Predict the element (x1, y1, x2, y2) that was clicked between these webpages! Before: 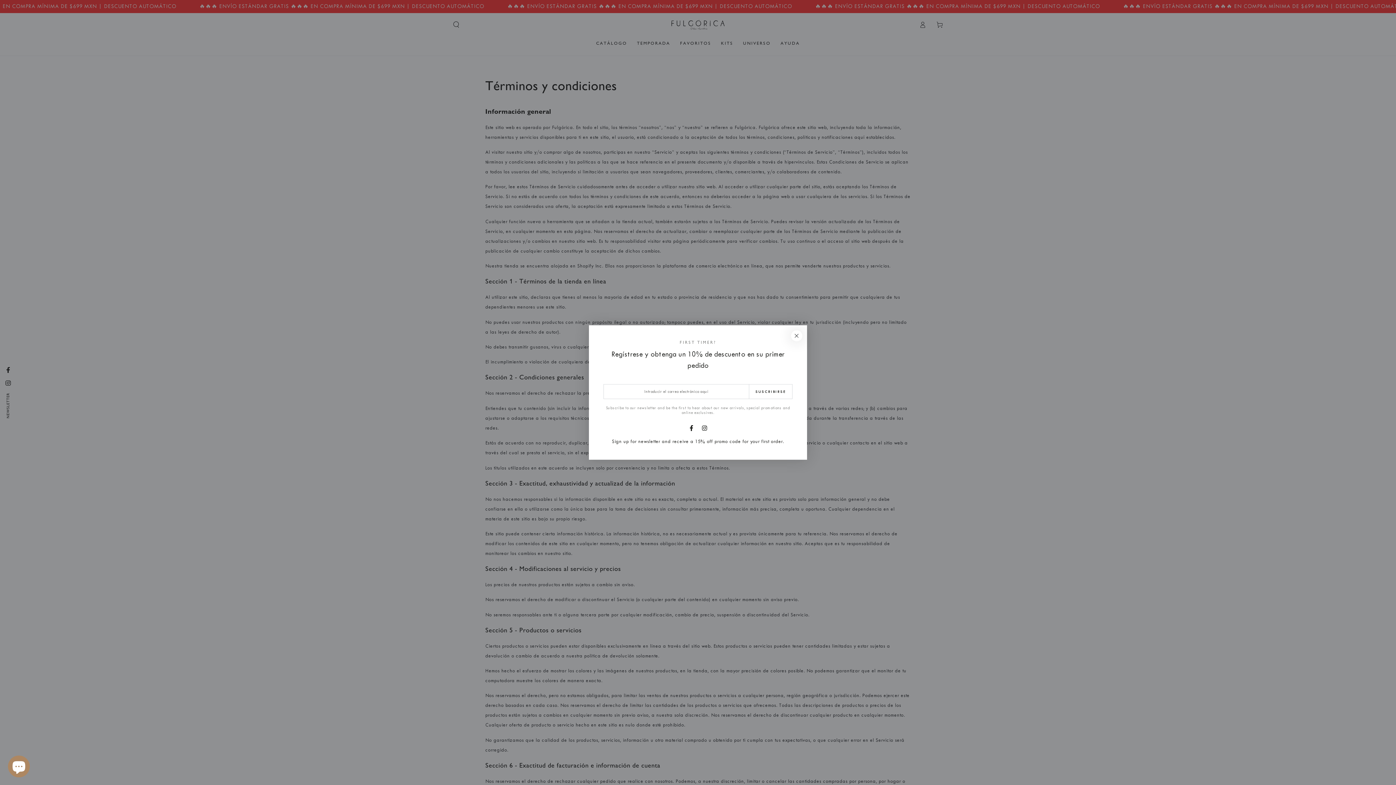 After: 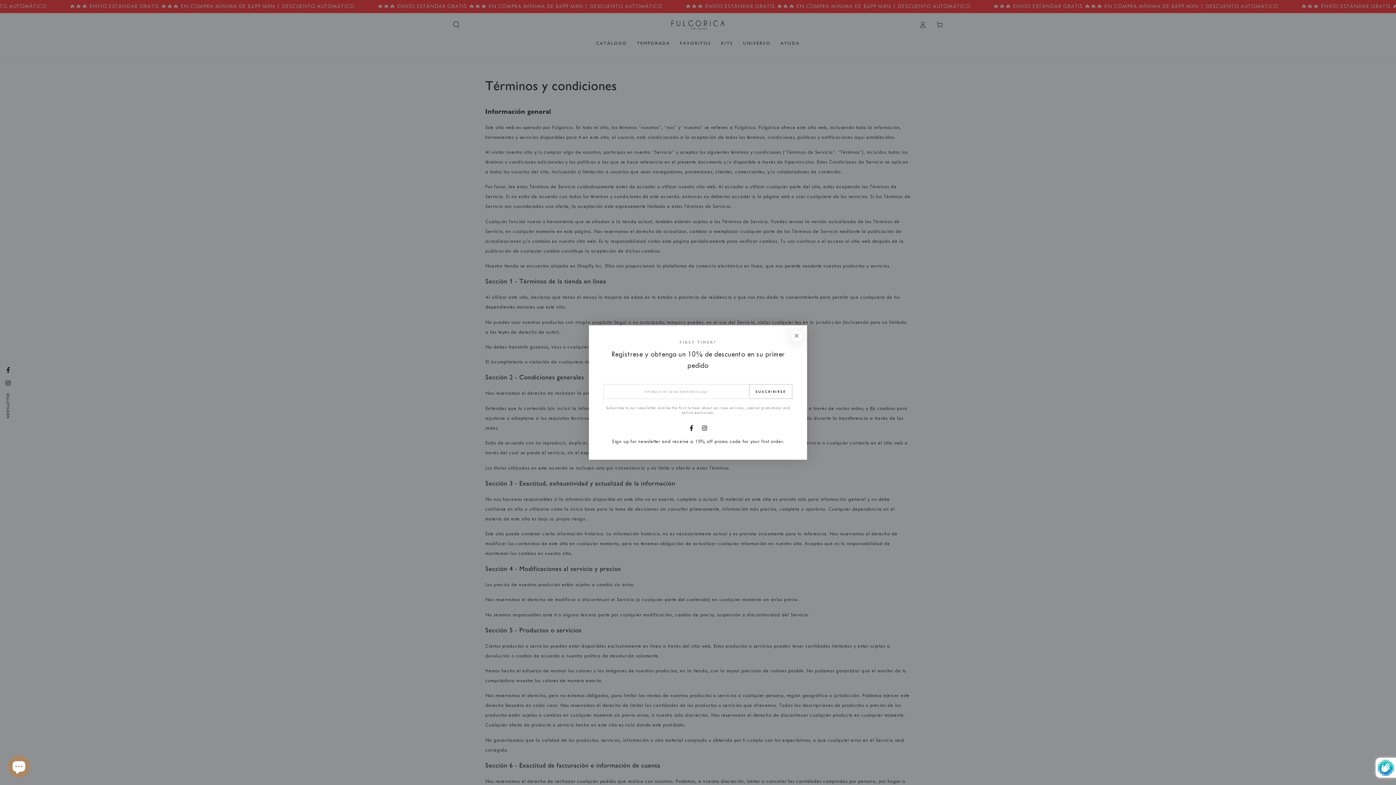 Action: label: SUSCRIBIRSE bbox: (748, 384, 790, 399)